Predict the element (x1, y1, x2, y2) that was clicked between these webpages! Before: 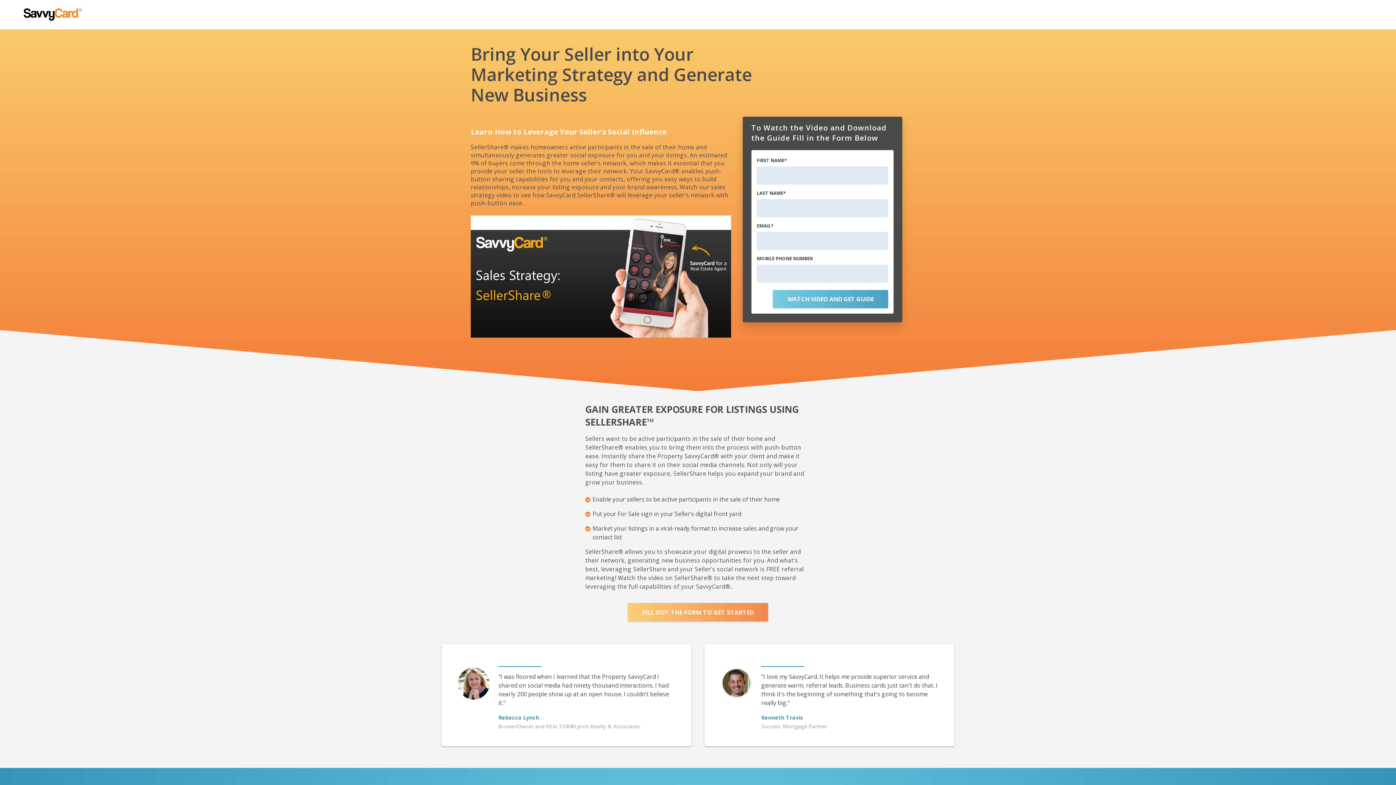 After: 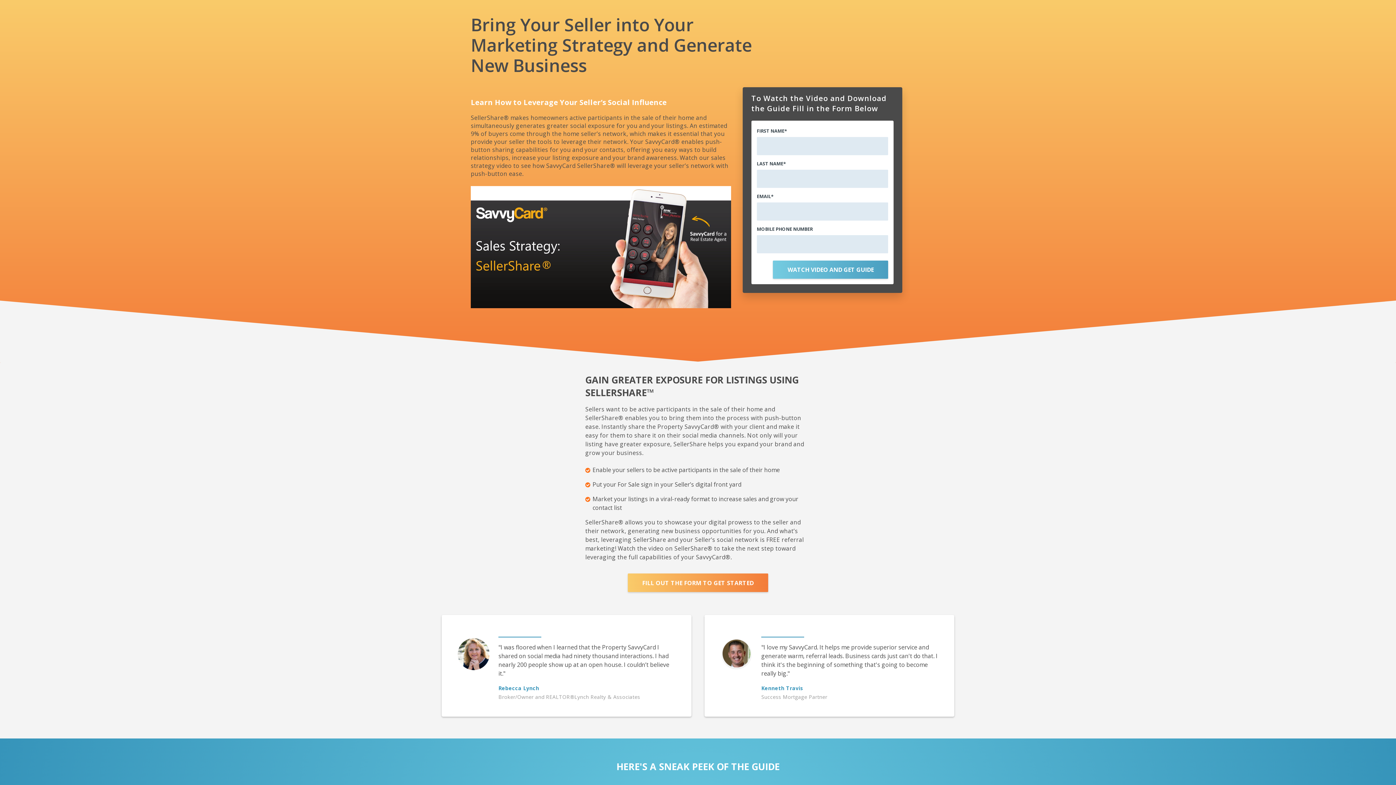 Action: label: FILL OUT THE FORM TO GET STARTED bbox: (627, 603, 768, 621)